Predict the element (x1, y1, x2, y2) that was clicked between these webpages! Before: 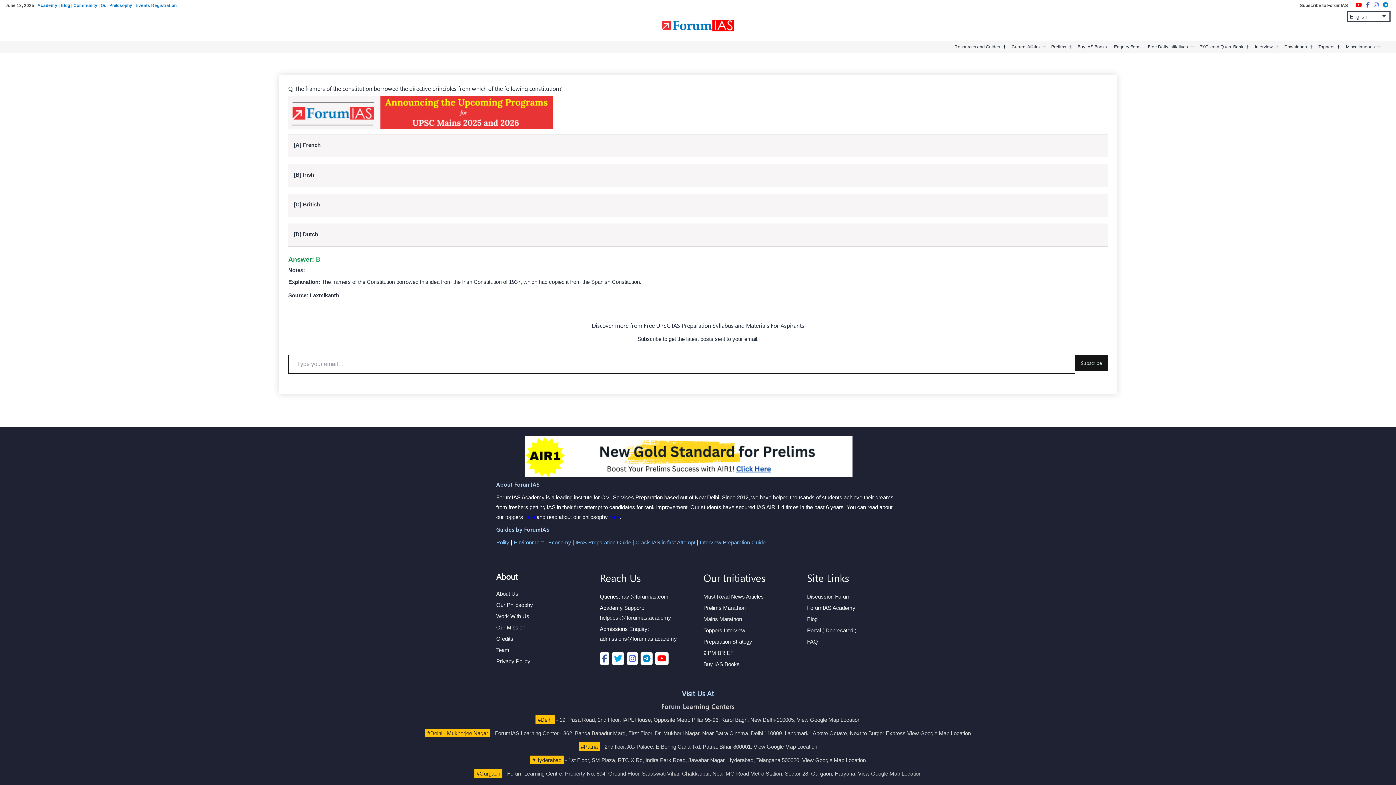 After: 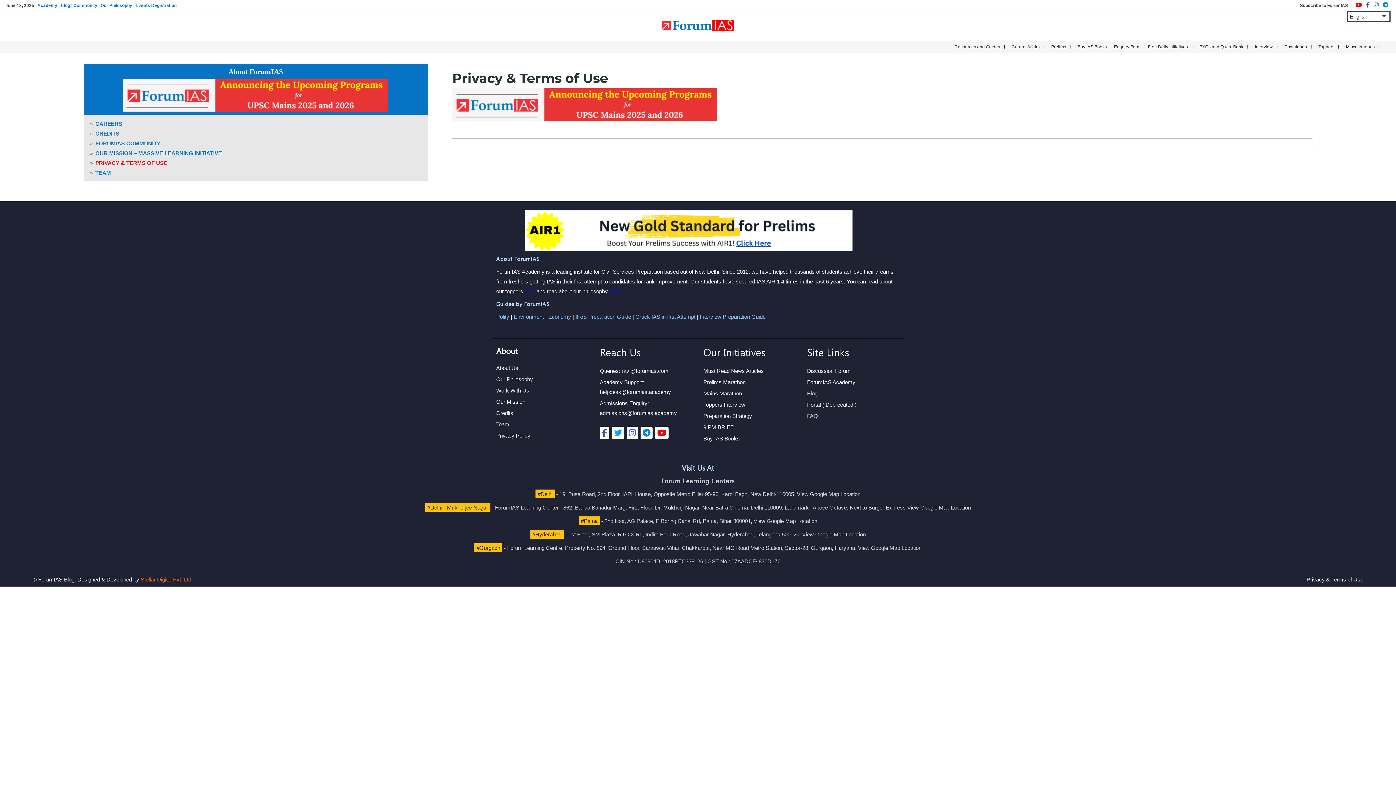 Action: label: Privacy Policy bbox: (496, 656, 530, 666)